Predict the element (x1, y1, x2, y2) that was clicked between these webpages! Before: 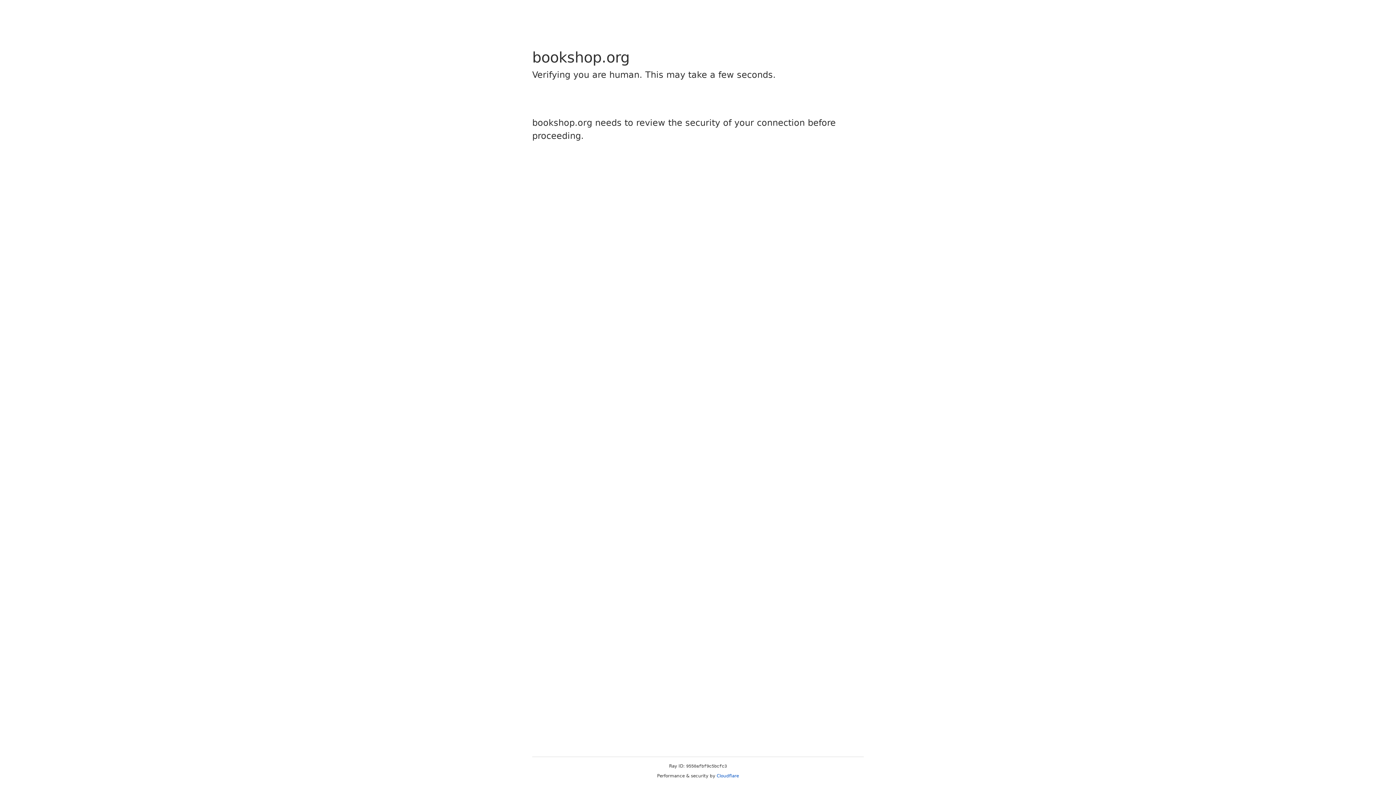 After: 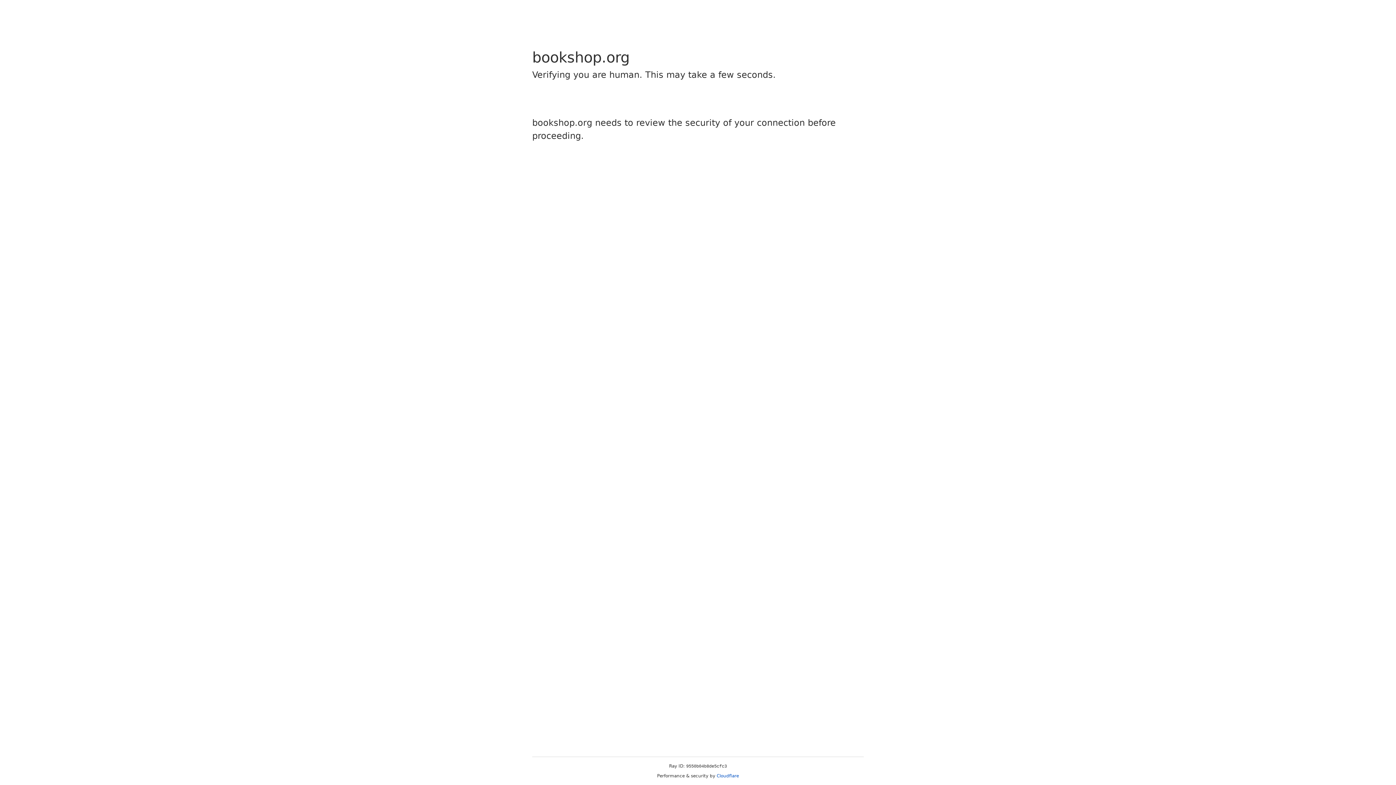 Action: label: Cloudflare bbox: (716, 773, 739, 778)